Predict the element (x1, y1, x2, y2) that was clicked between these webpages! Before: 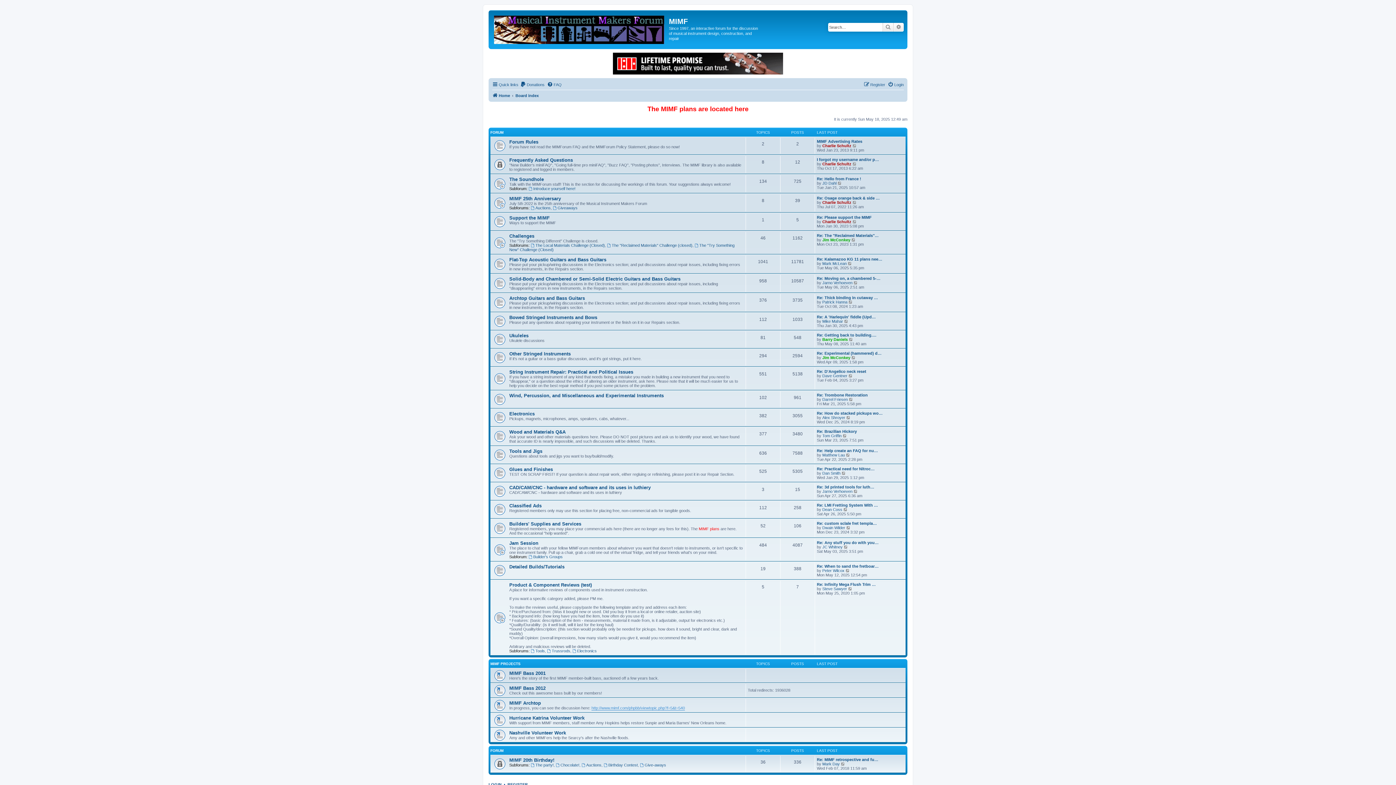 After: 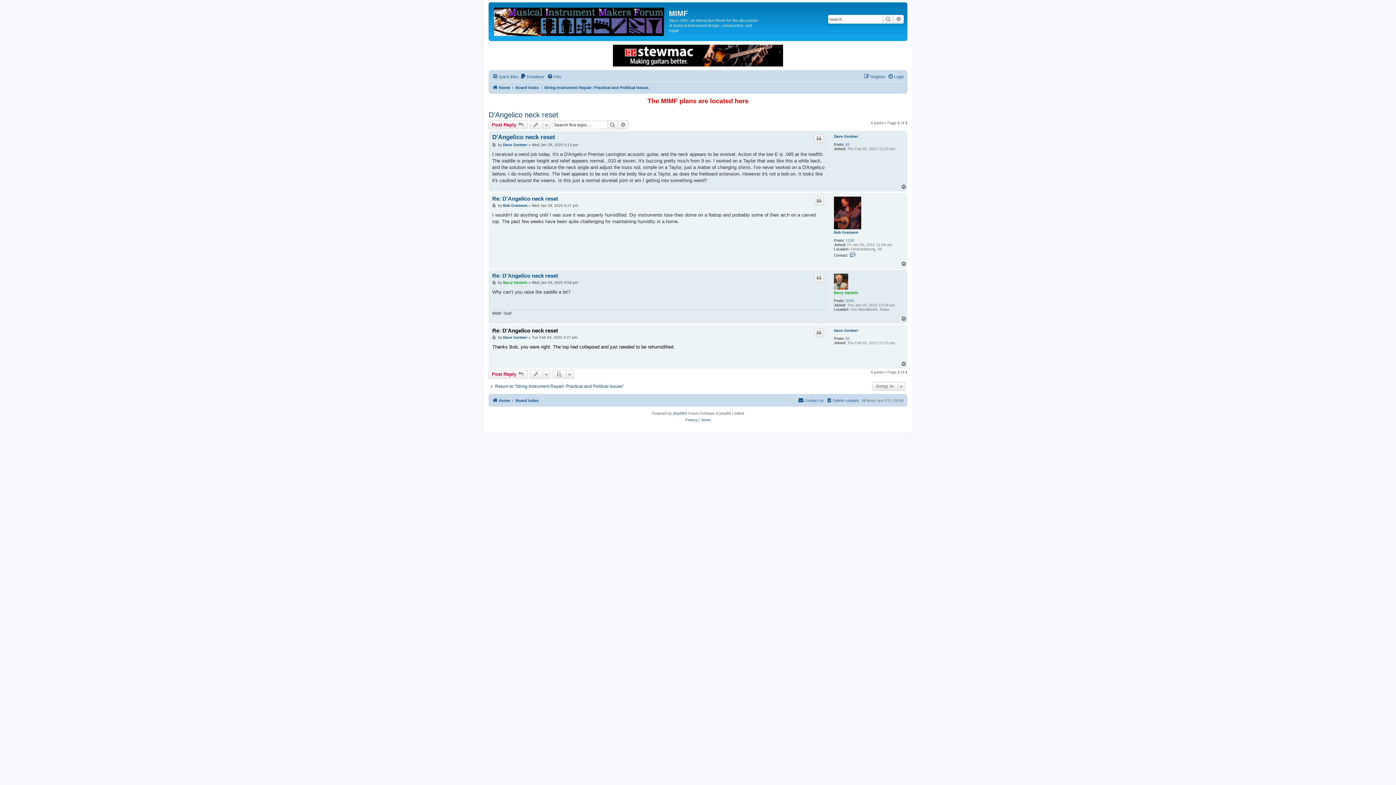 Action: label: Re: D'Angelico neck reset bbox: (817, 369, 866, 373)